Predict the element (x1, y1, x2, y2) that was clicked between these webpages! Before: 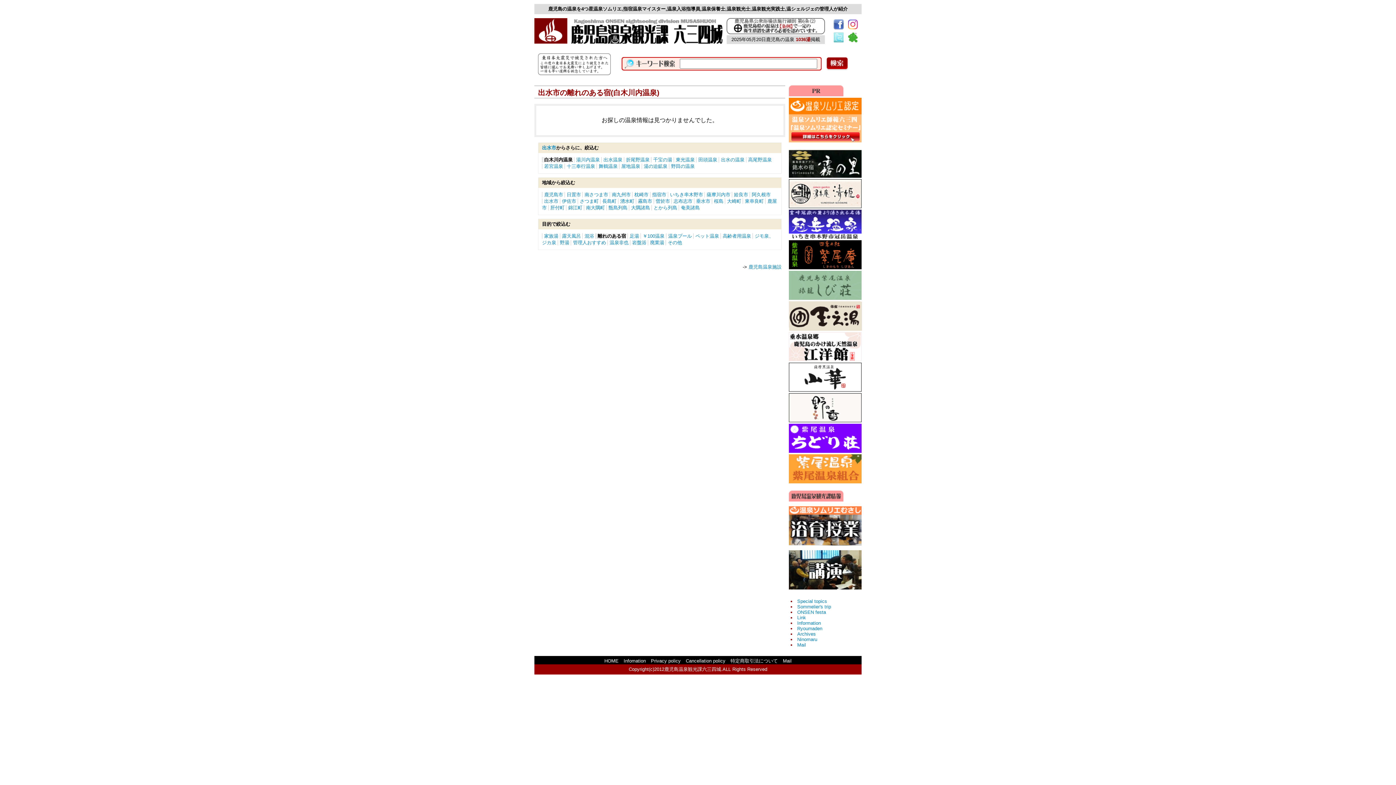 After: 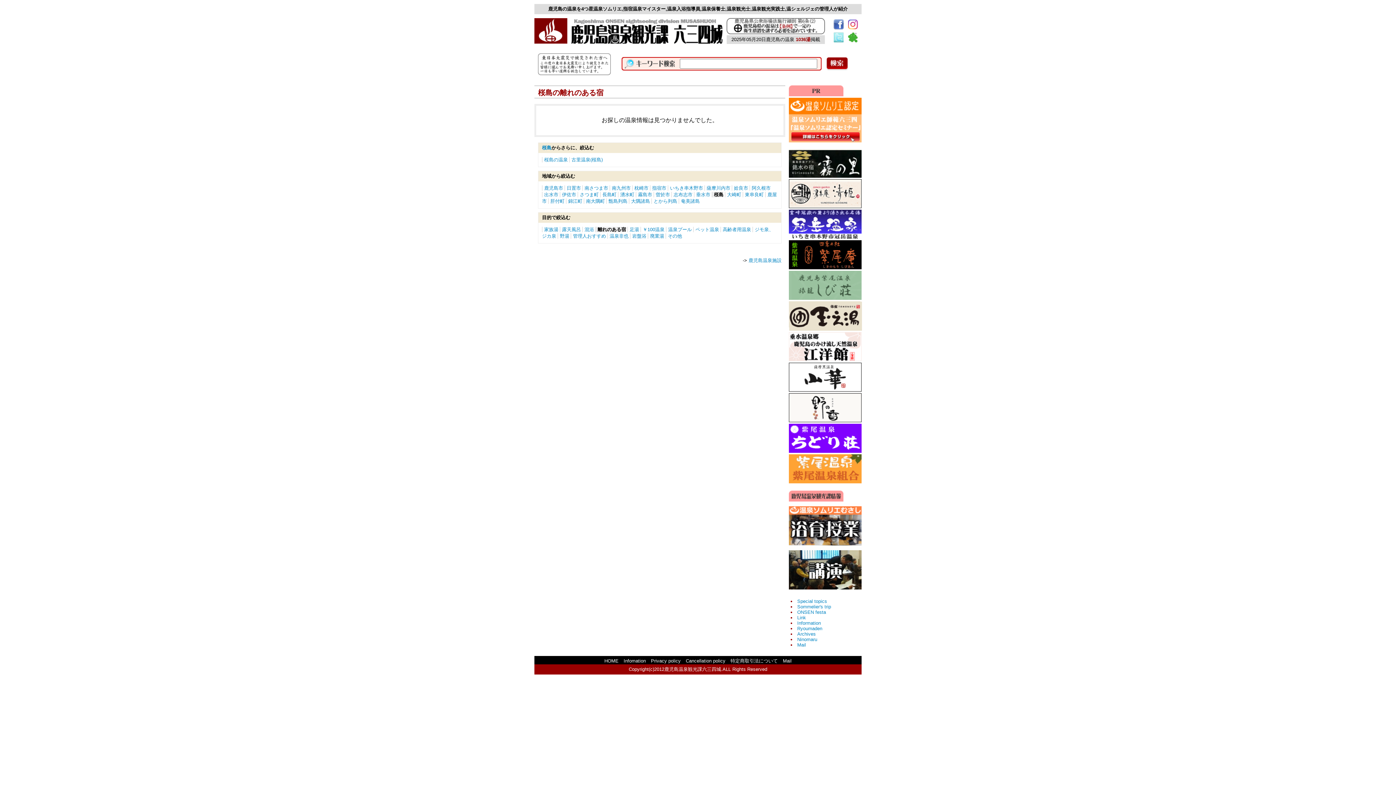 Action: bbox: (712, 198, 723, 203) label: 桜島